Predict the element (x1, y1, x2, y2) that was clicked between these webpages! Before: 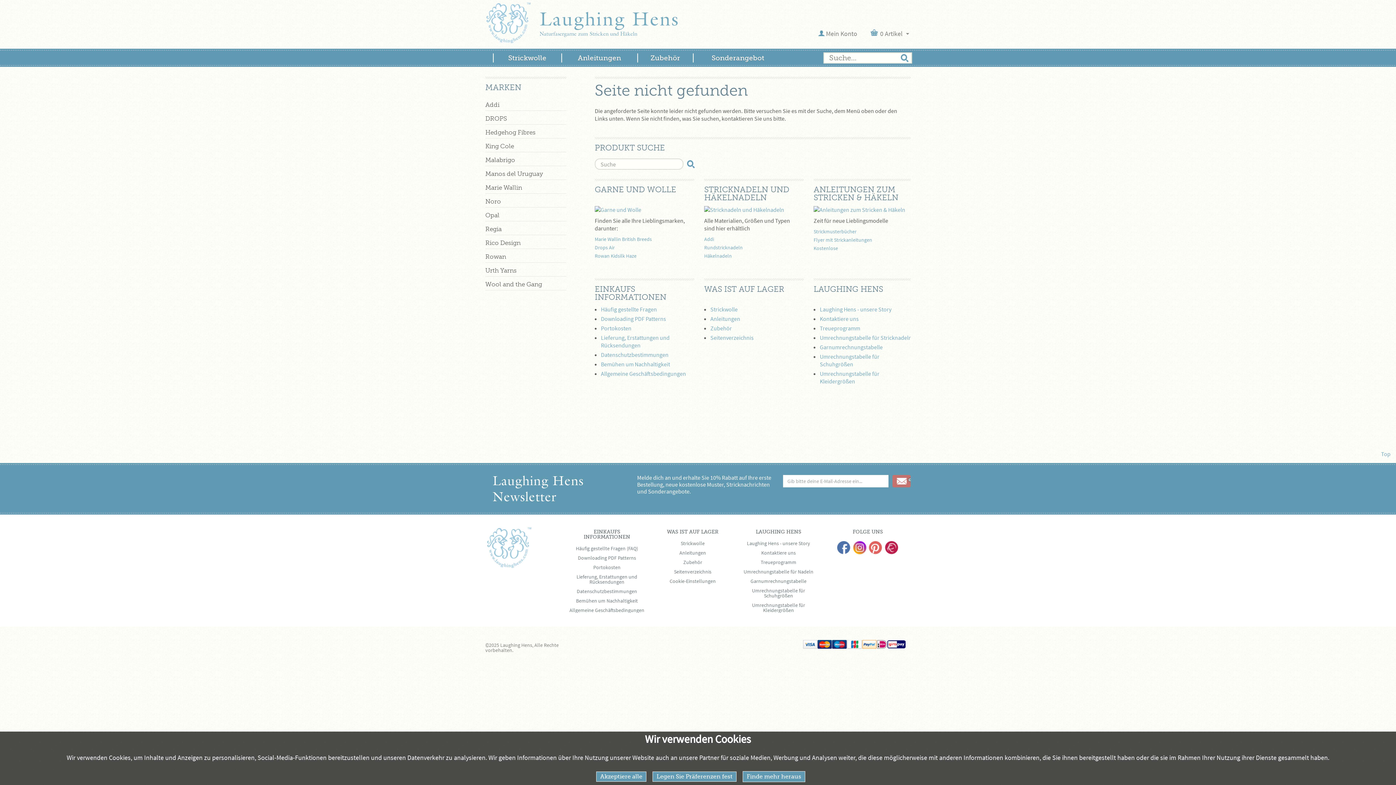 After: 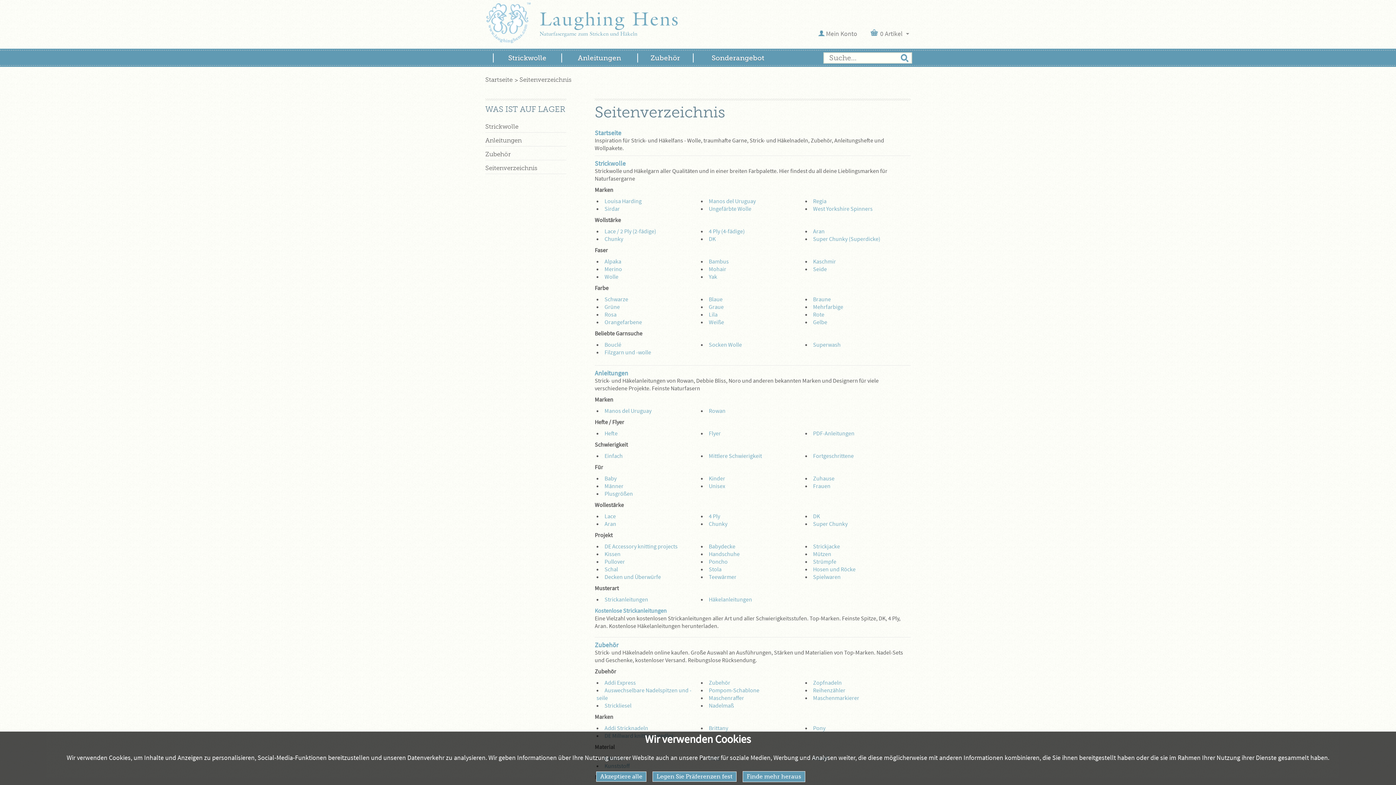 Action: bbox: (674, 568, 711, 575) label: Seitenverzeichnis